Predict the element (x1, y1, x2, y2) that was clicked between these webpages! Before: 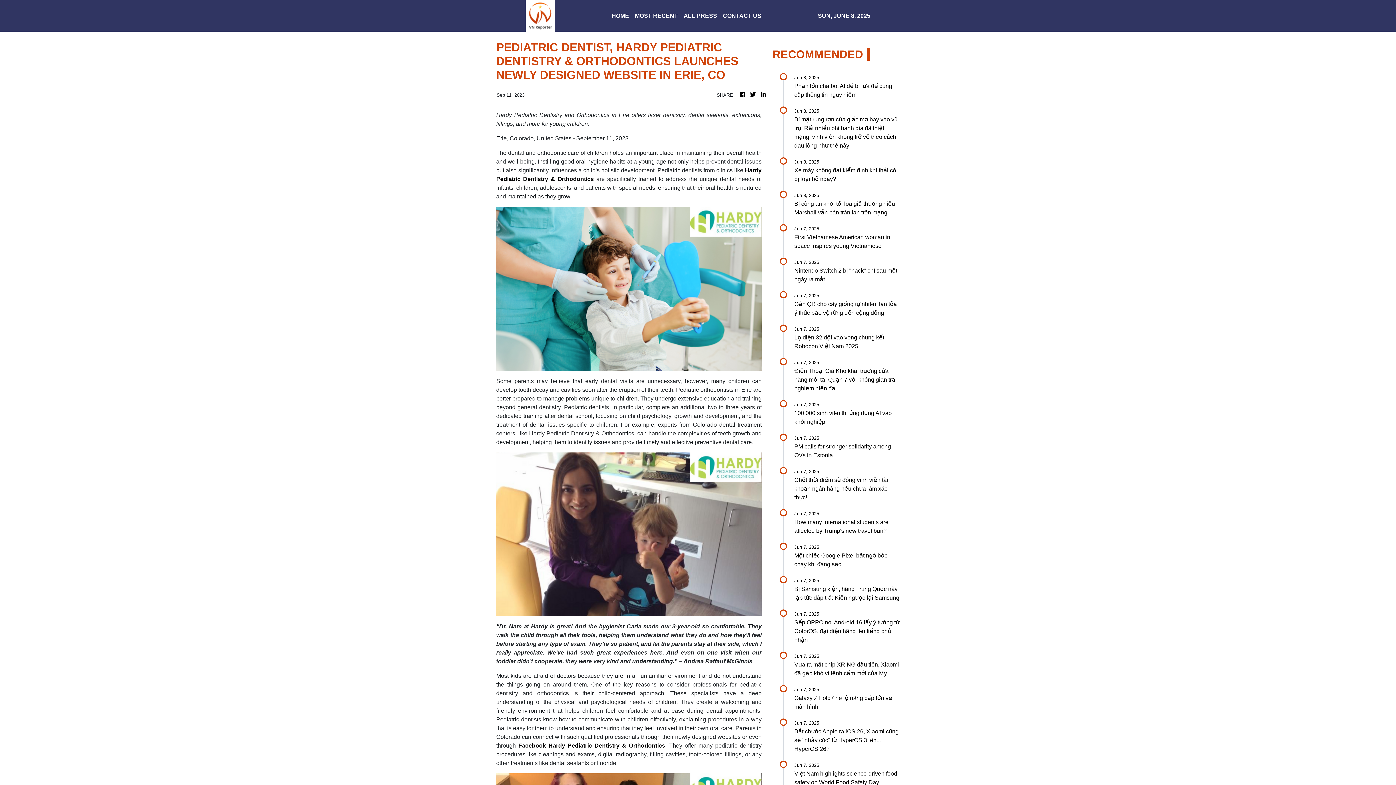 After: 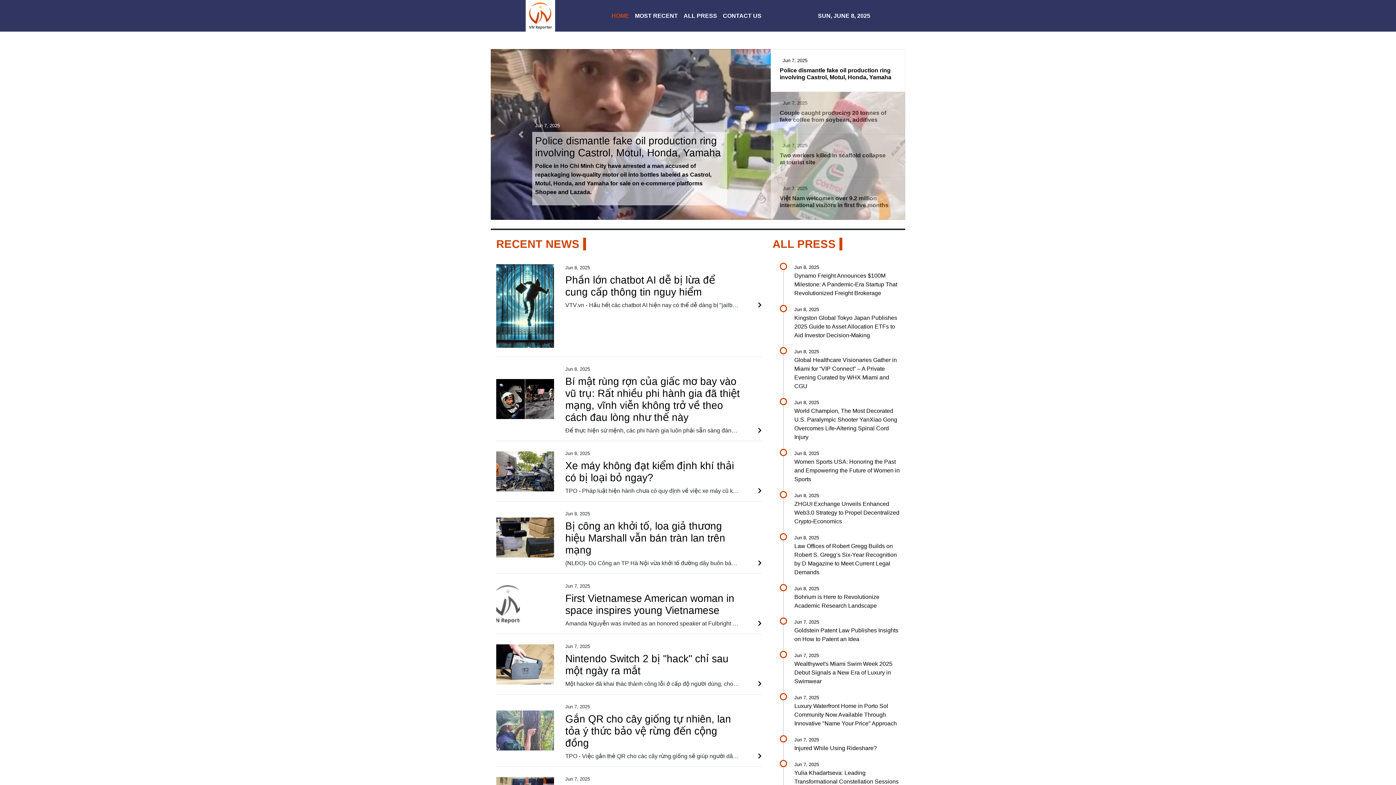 Action: bbox: (739, 90, 746, 99)